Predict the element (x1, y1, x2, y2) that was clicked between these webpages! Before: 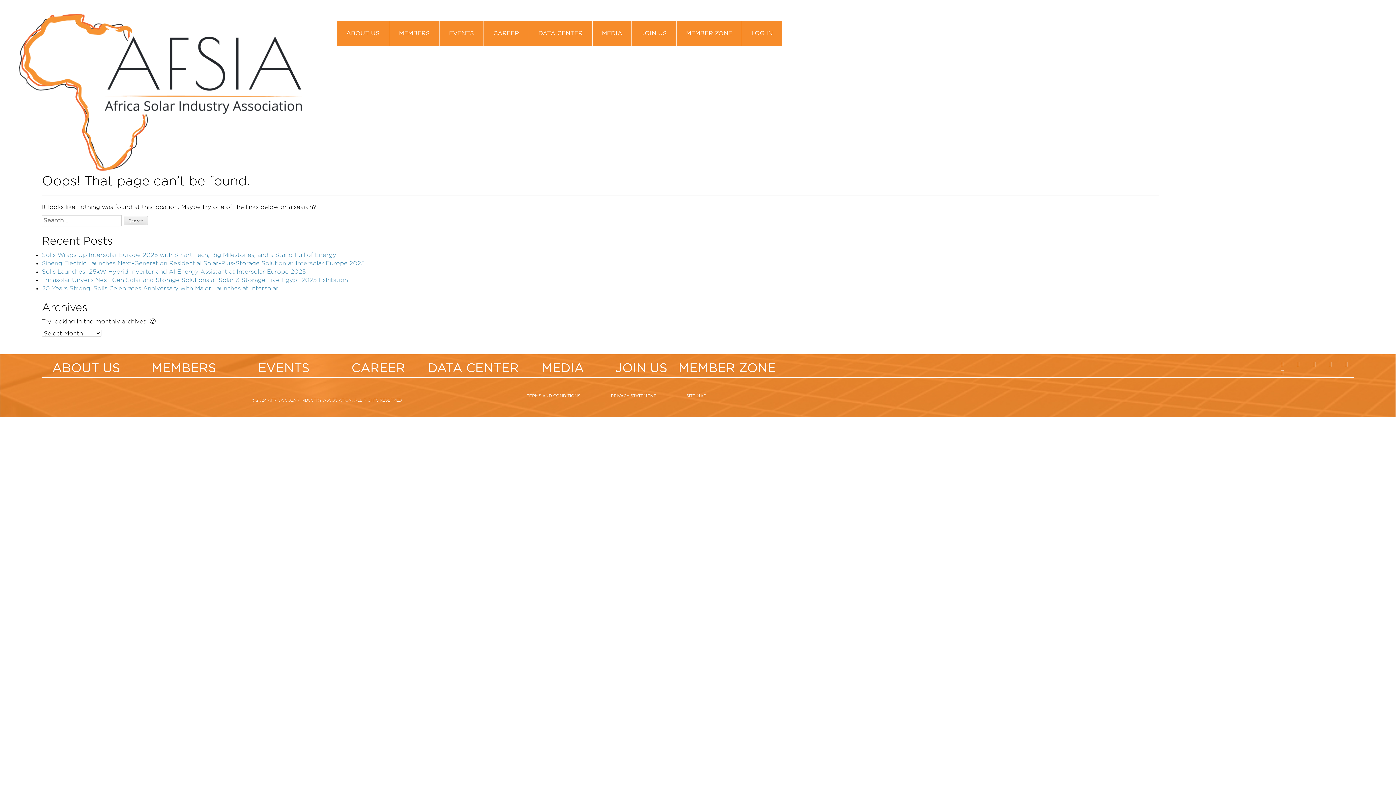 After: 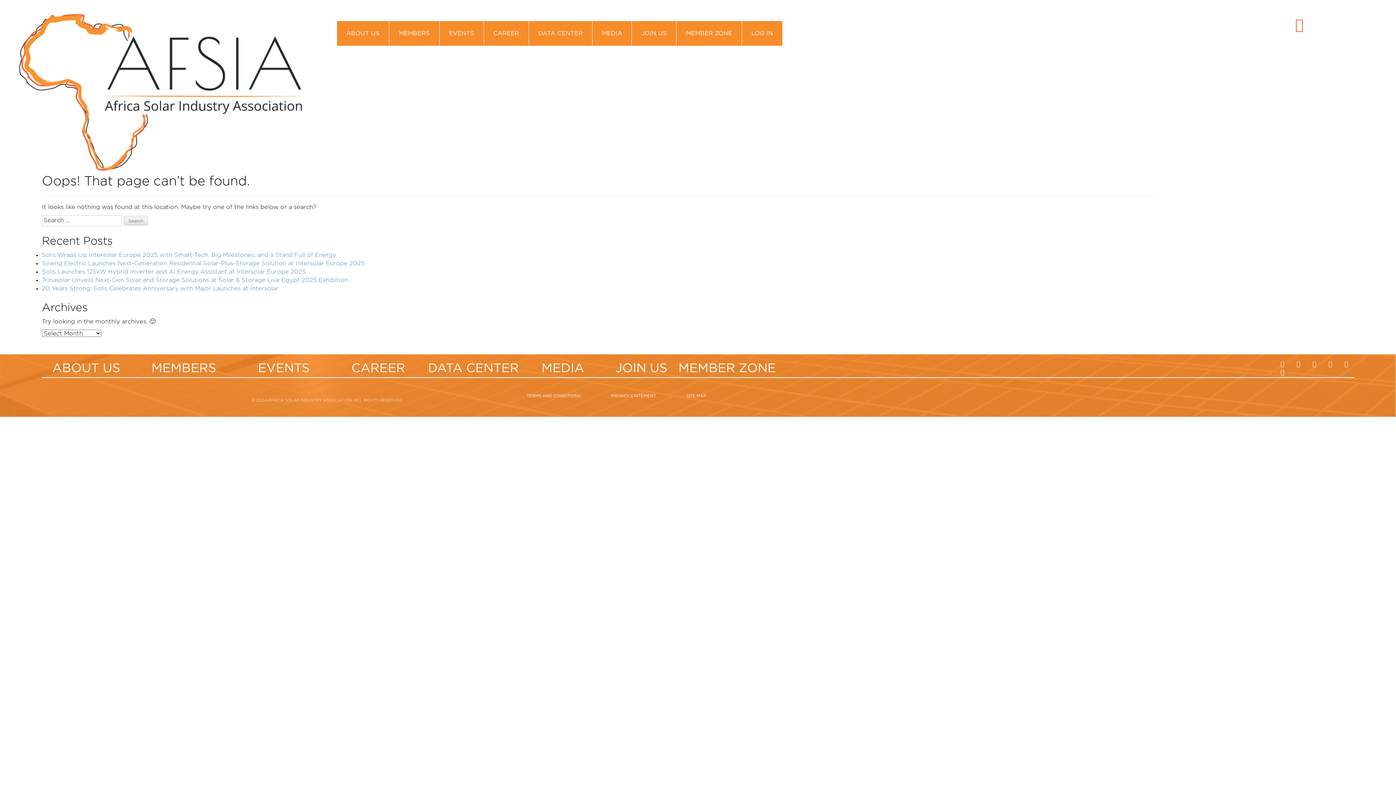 Action: bbox: (1293, 13, 1306, 33)